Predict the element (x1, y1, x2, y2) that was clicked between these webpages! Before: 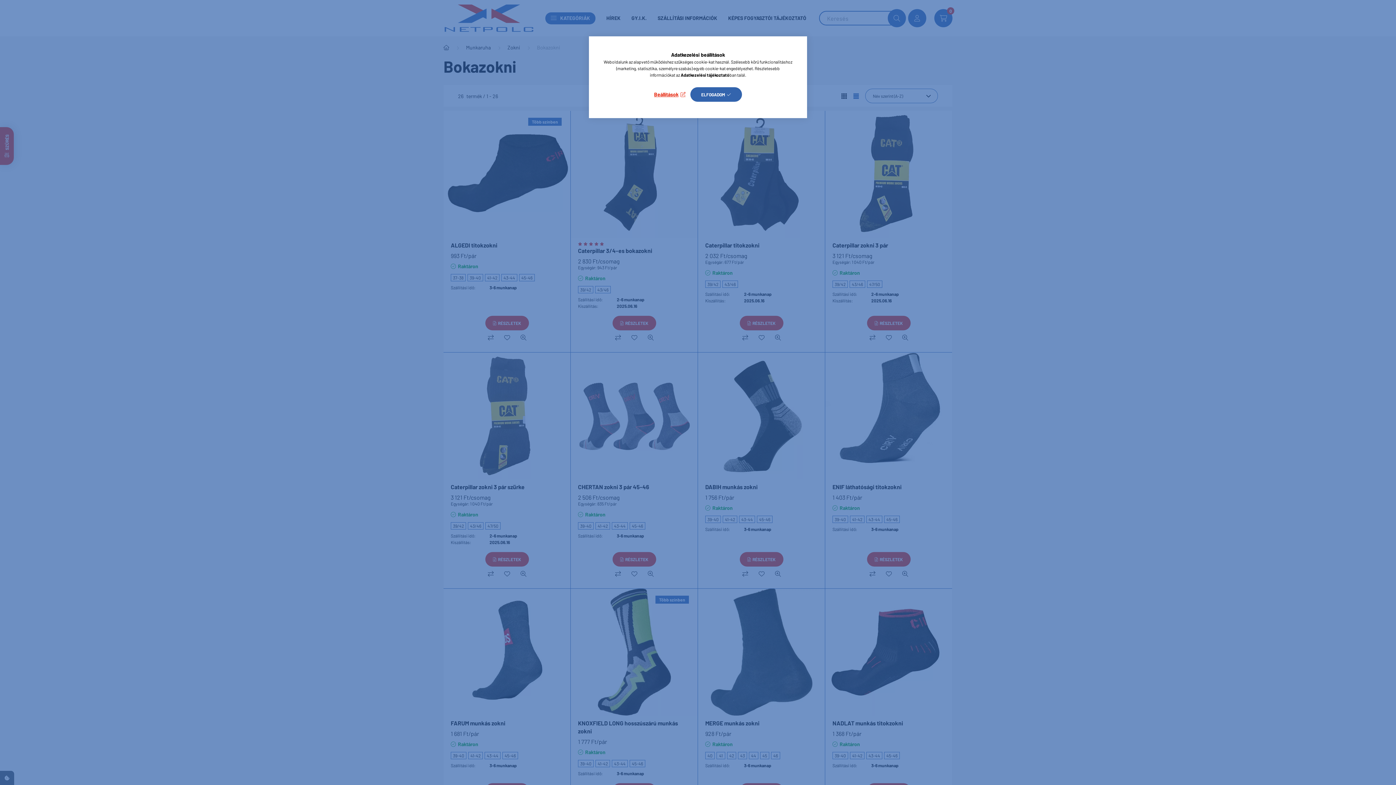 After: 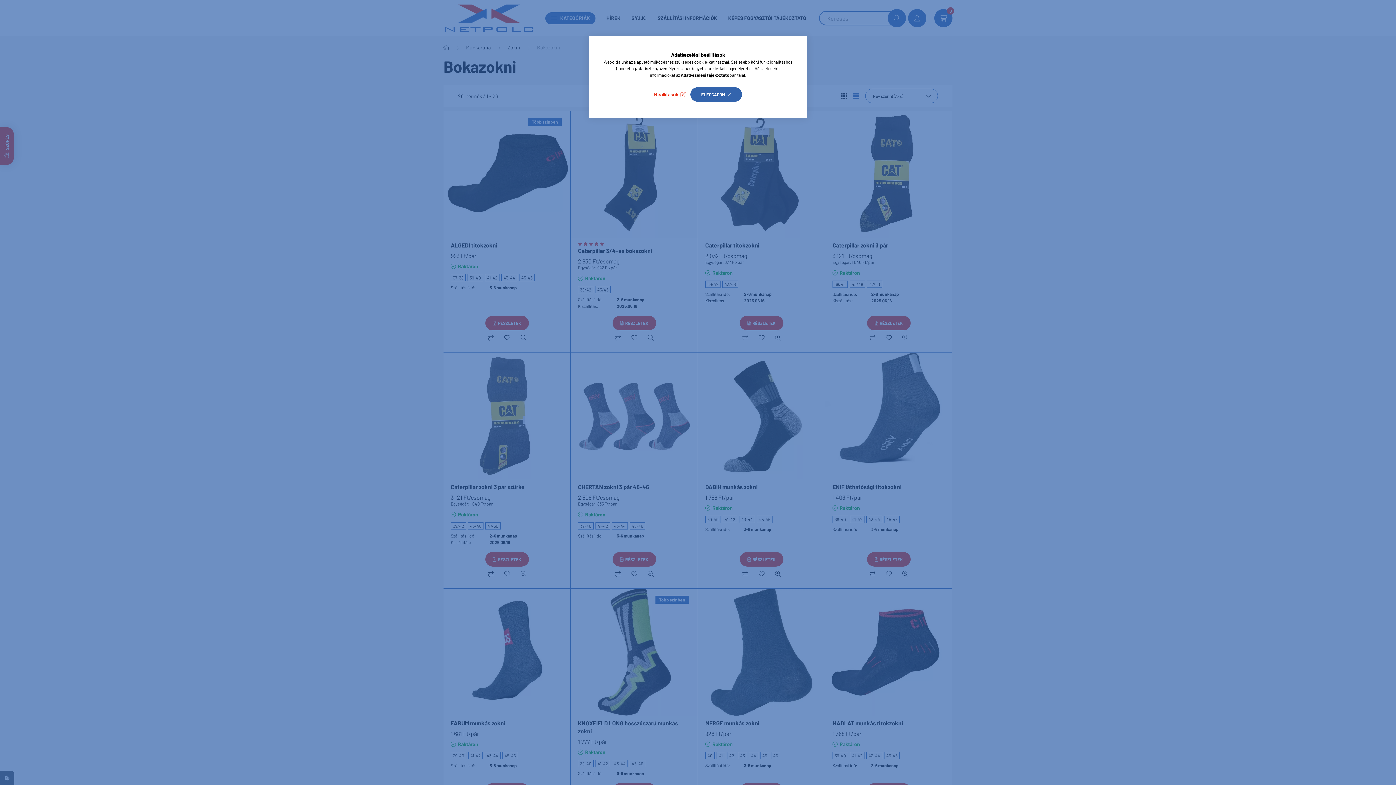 Action: bbox: (680, 72, 729, 77) label: Adatkezelési tájékoztató